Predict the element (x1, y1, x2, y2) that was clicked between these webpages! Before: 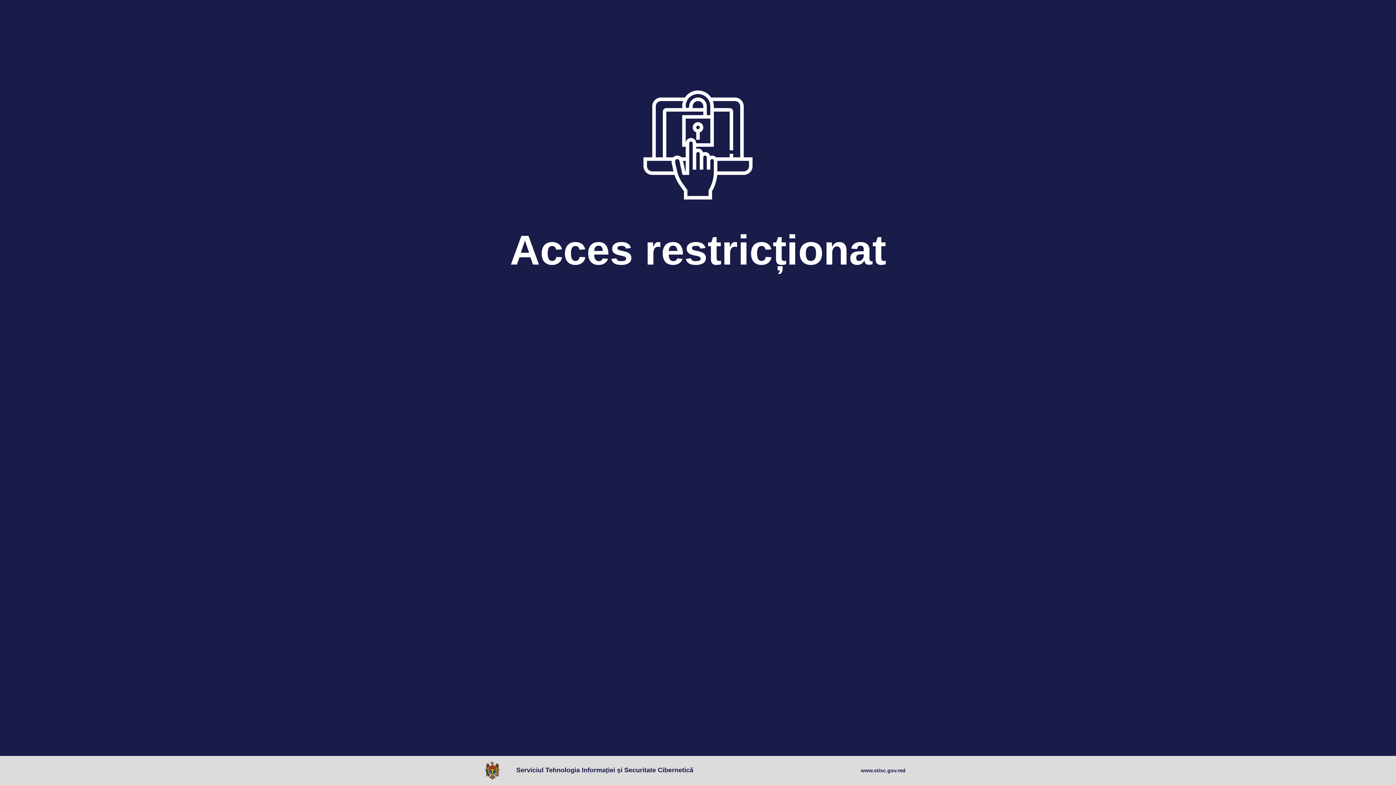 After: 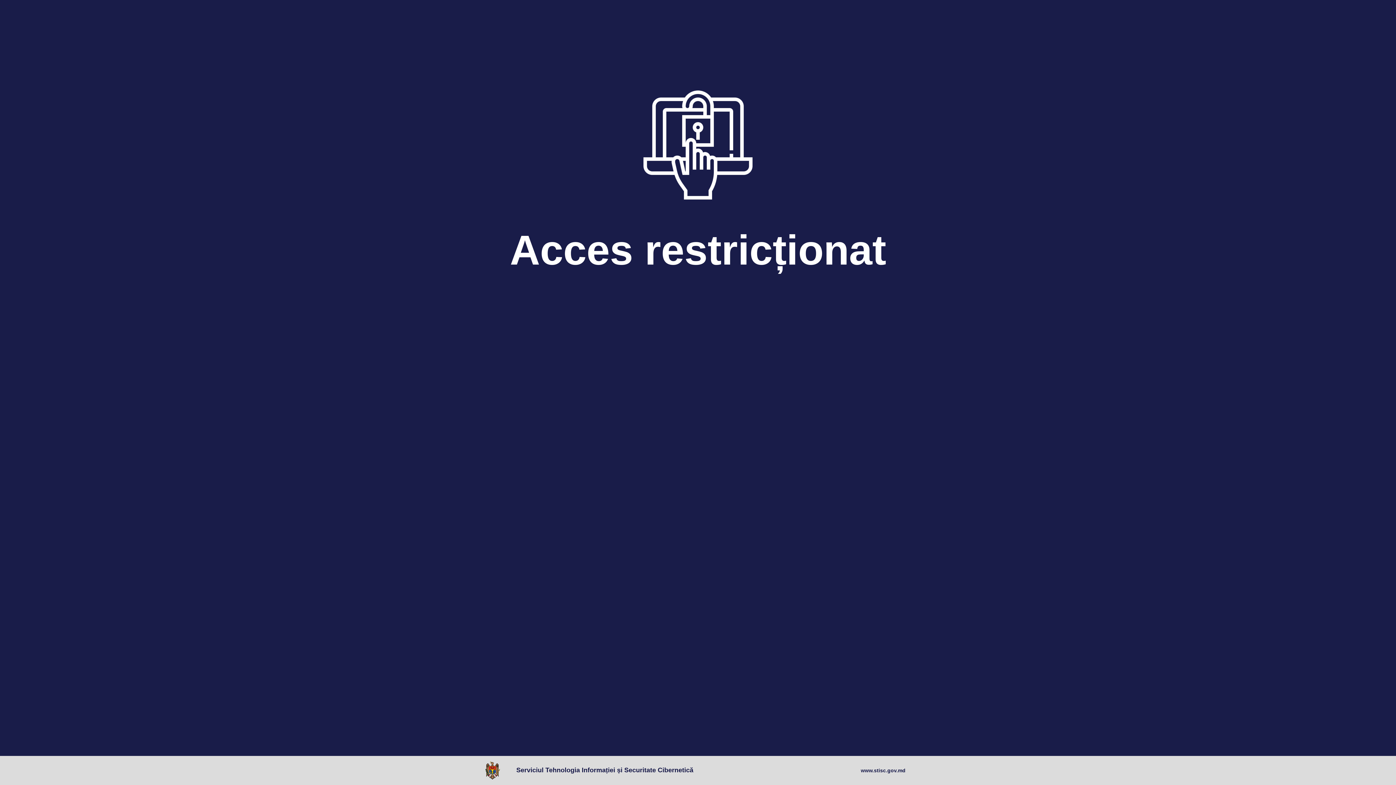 Action: bbox: (485, 761, 503, 780)